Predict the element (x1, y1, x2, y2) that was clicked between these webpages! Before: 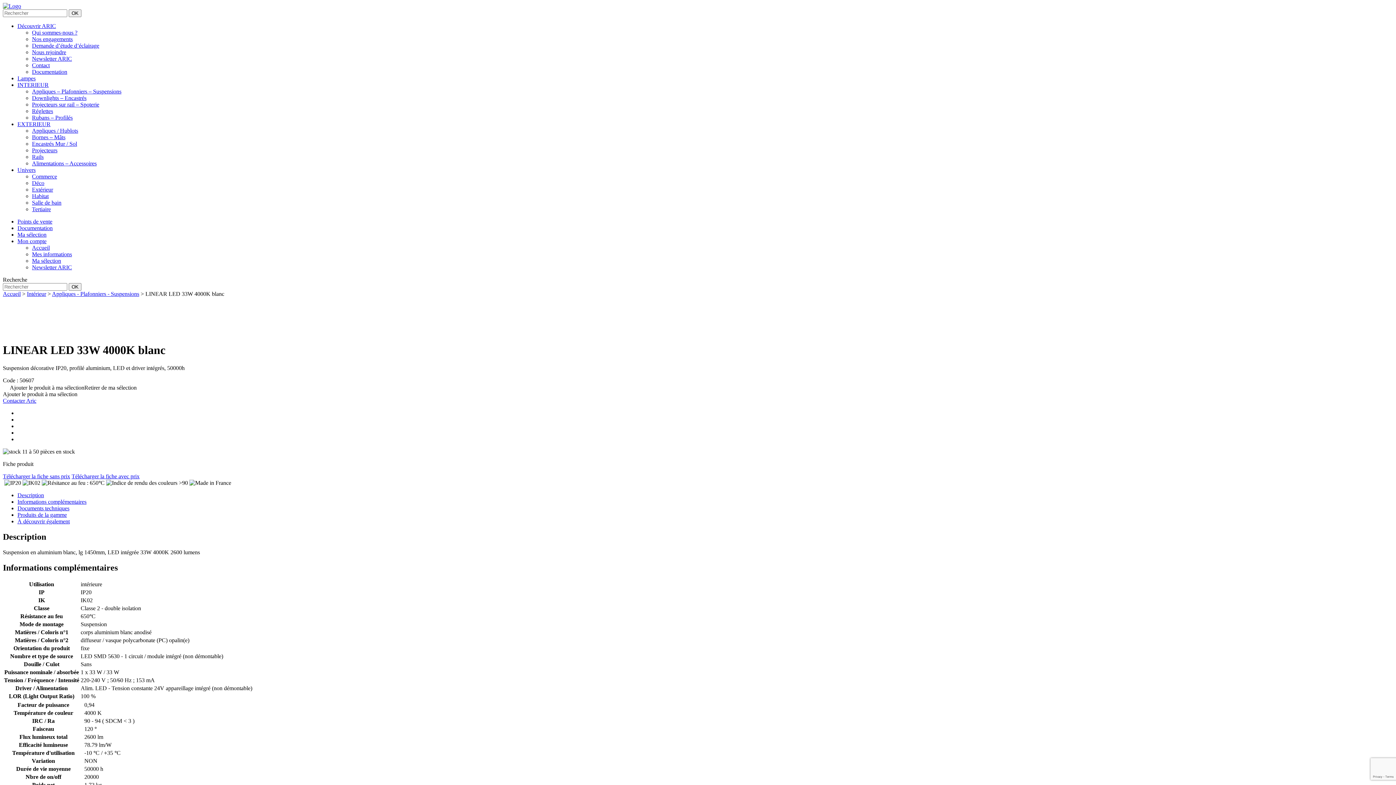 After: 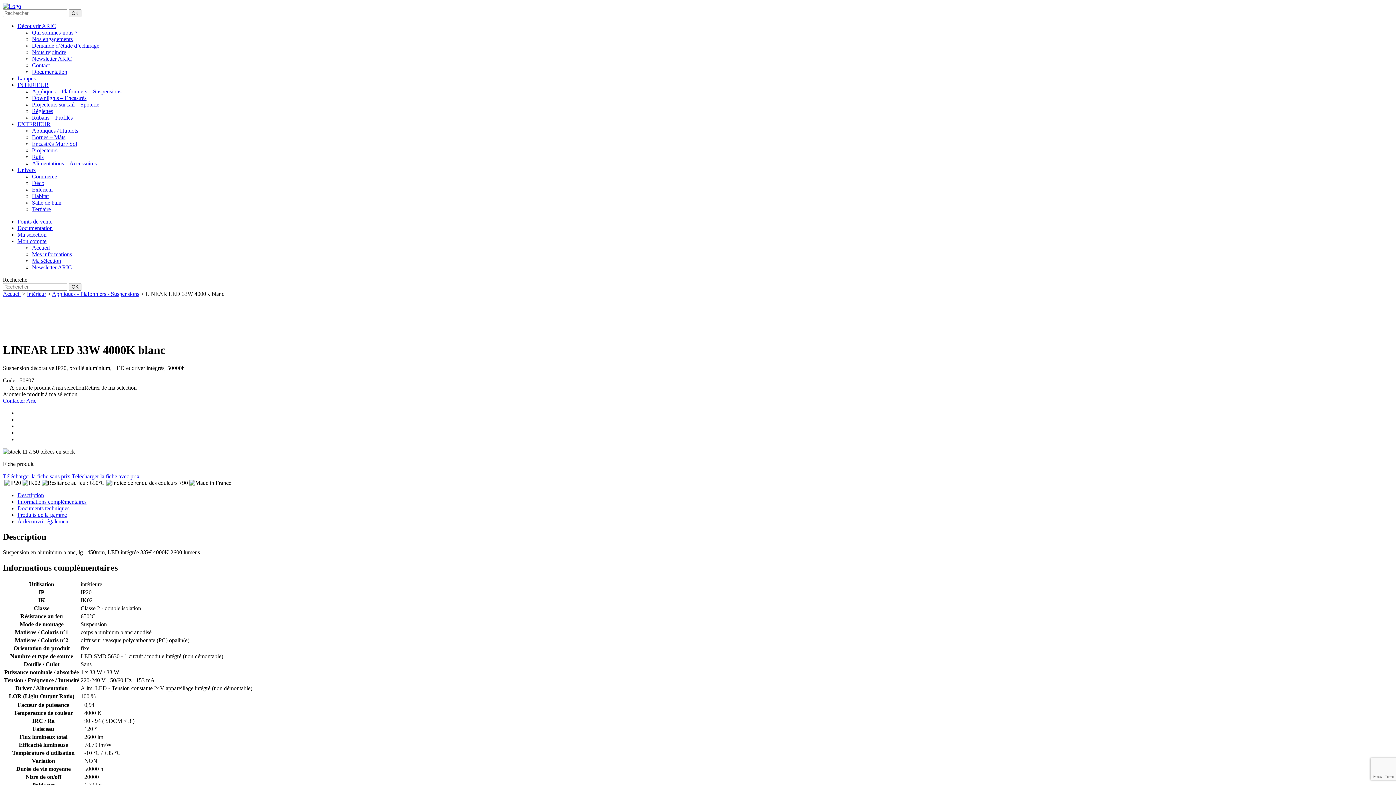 Action: label: INTERIEUR bbox: (17, 81, 48, 88)